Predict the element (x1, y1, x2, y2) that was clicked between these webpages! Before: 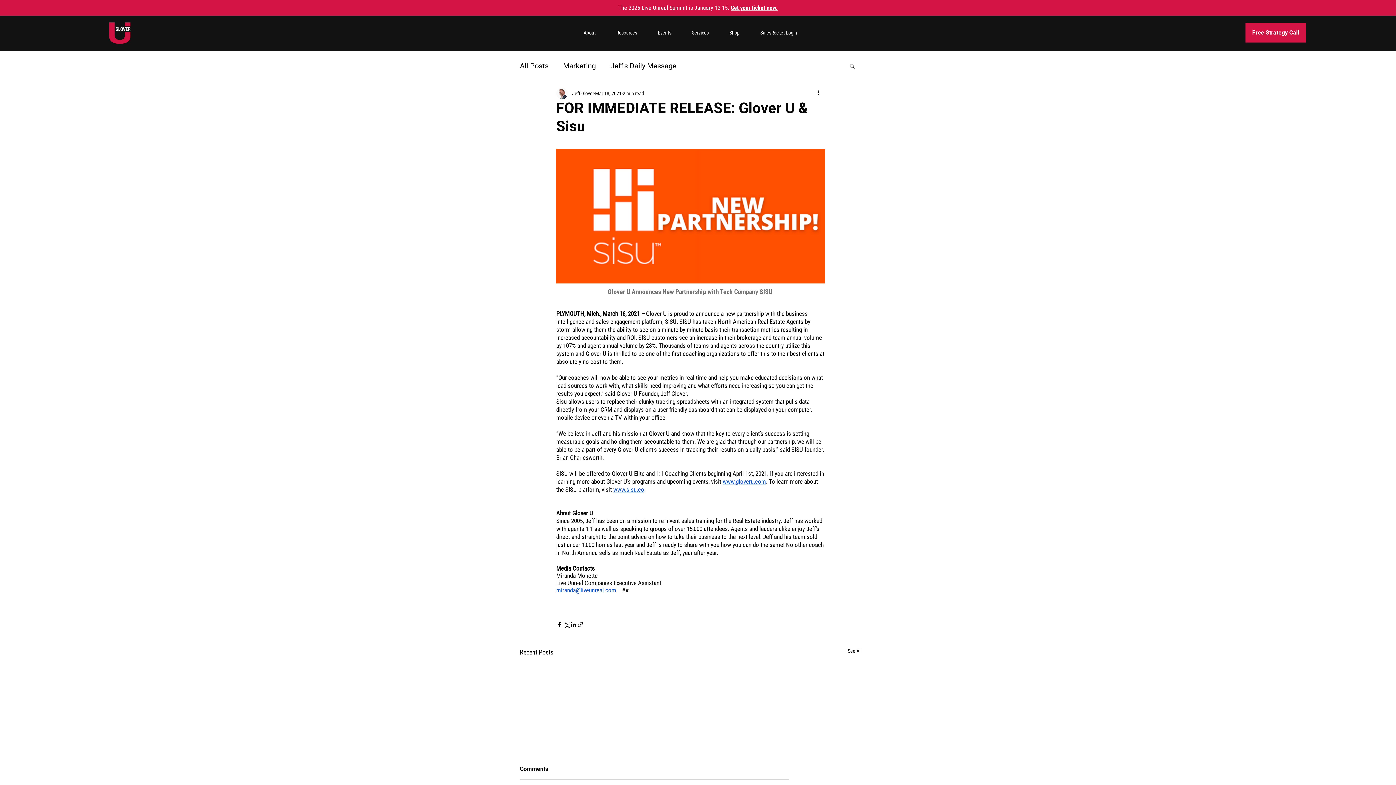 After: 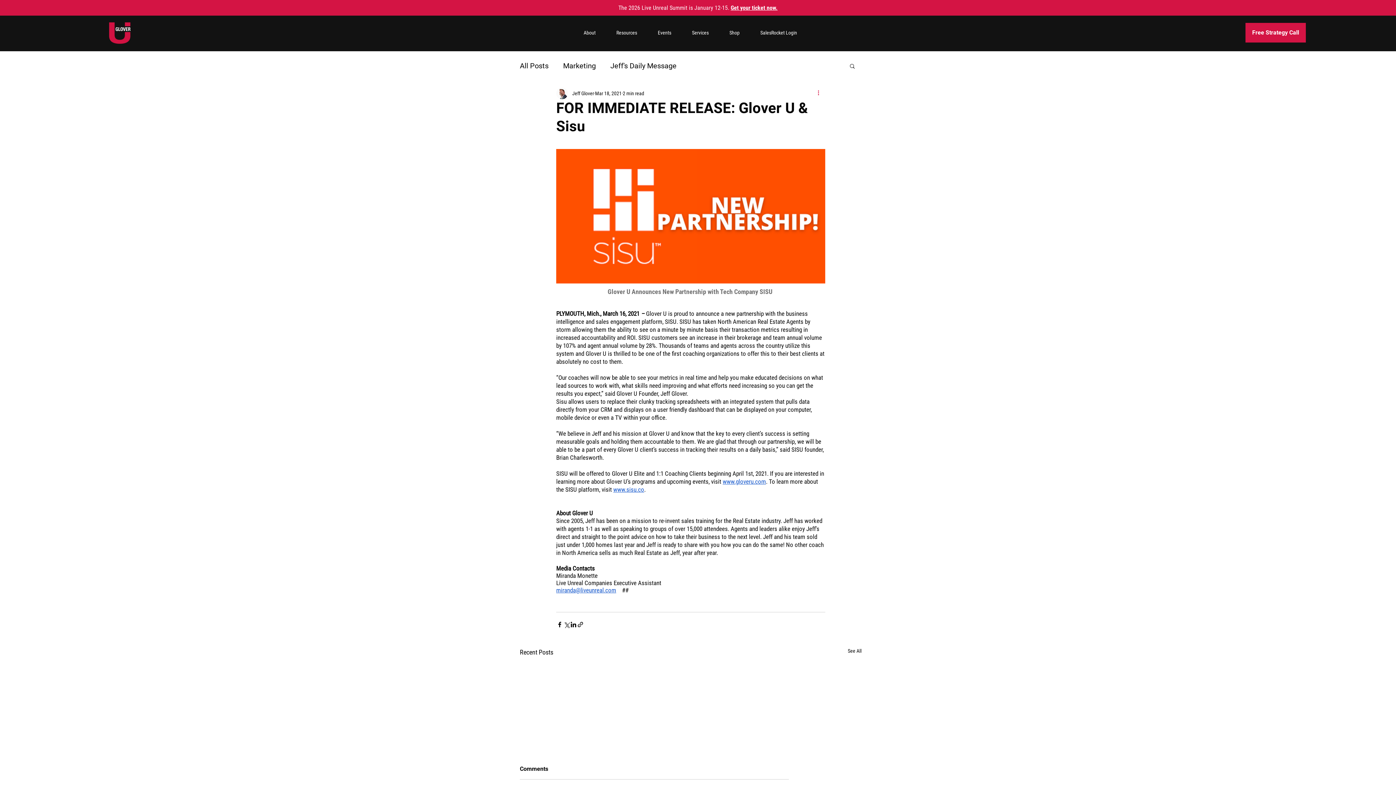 Action: bbox: (816, 89, 825, 97) label: More actions